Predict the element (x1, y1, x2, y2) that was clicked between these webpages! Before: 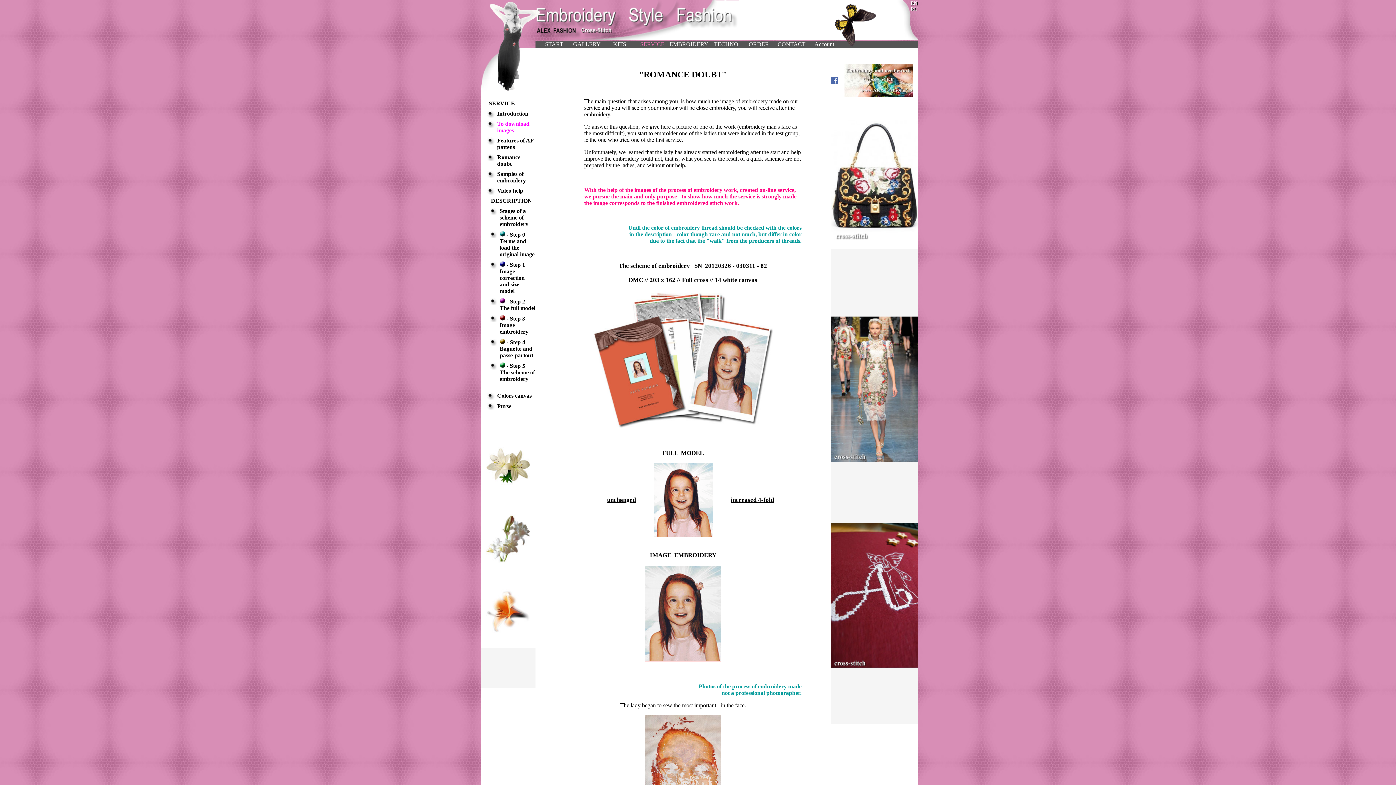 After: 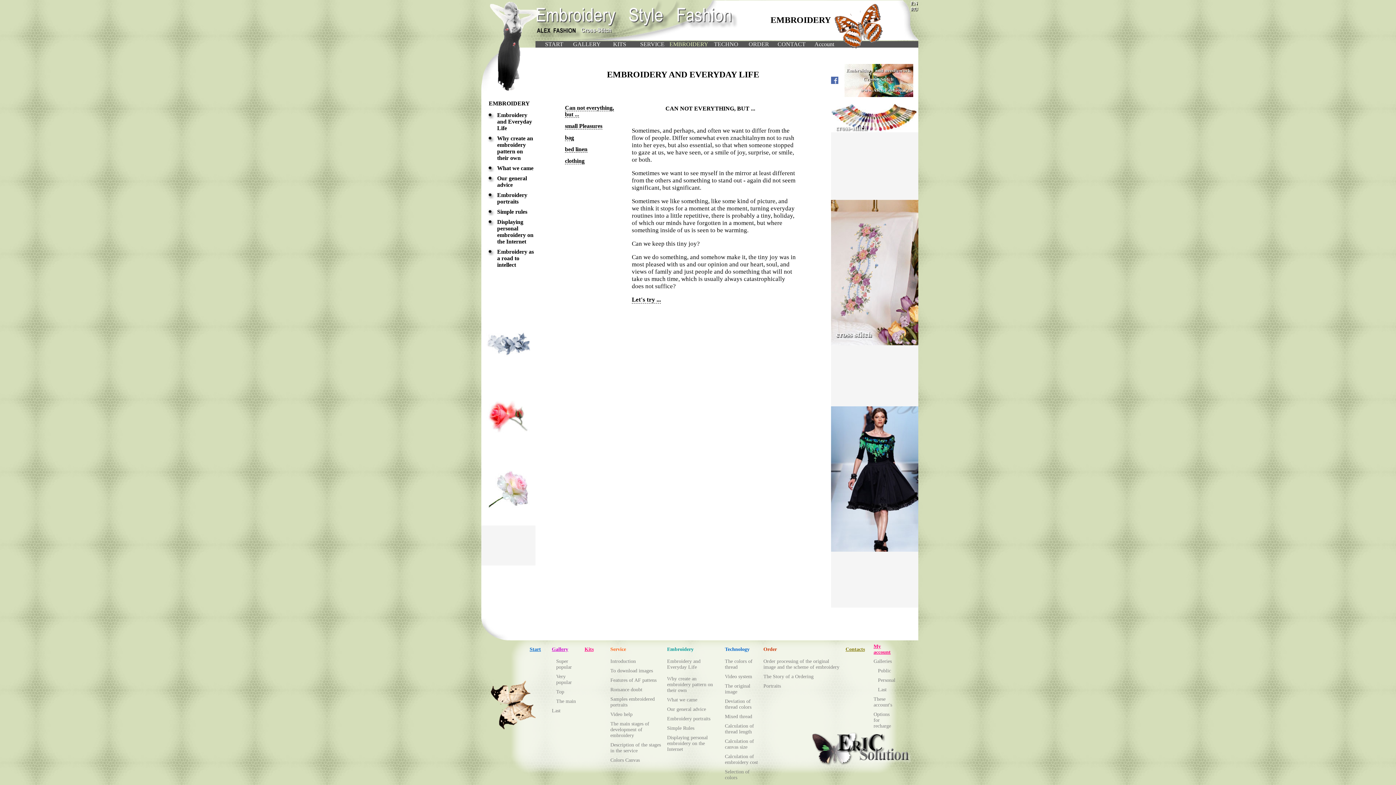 Action: bbox: (668, 41, 710, 47) label:  EMBROIDERY 